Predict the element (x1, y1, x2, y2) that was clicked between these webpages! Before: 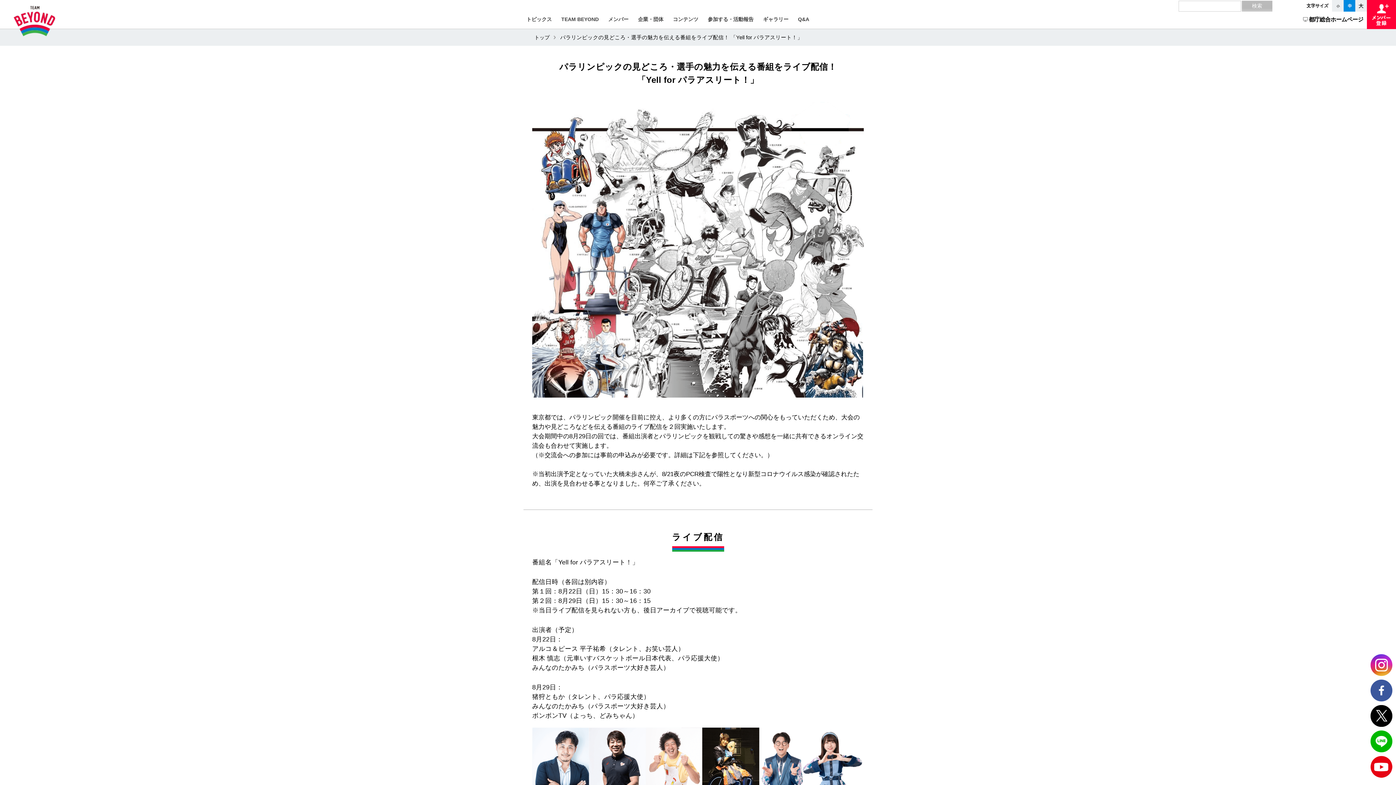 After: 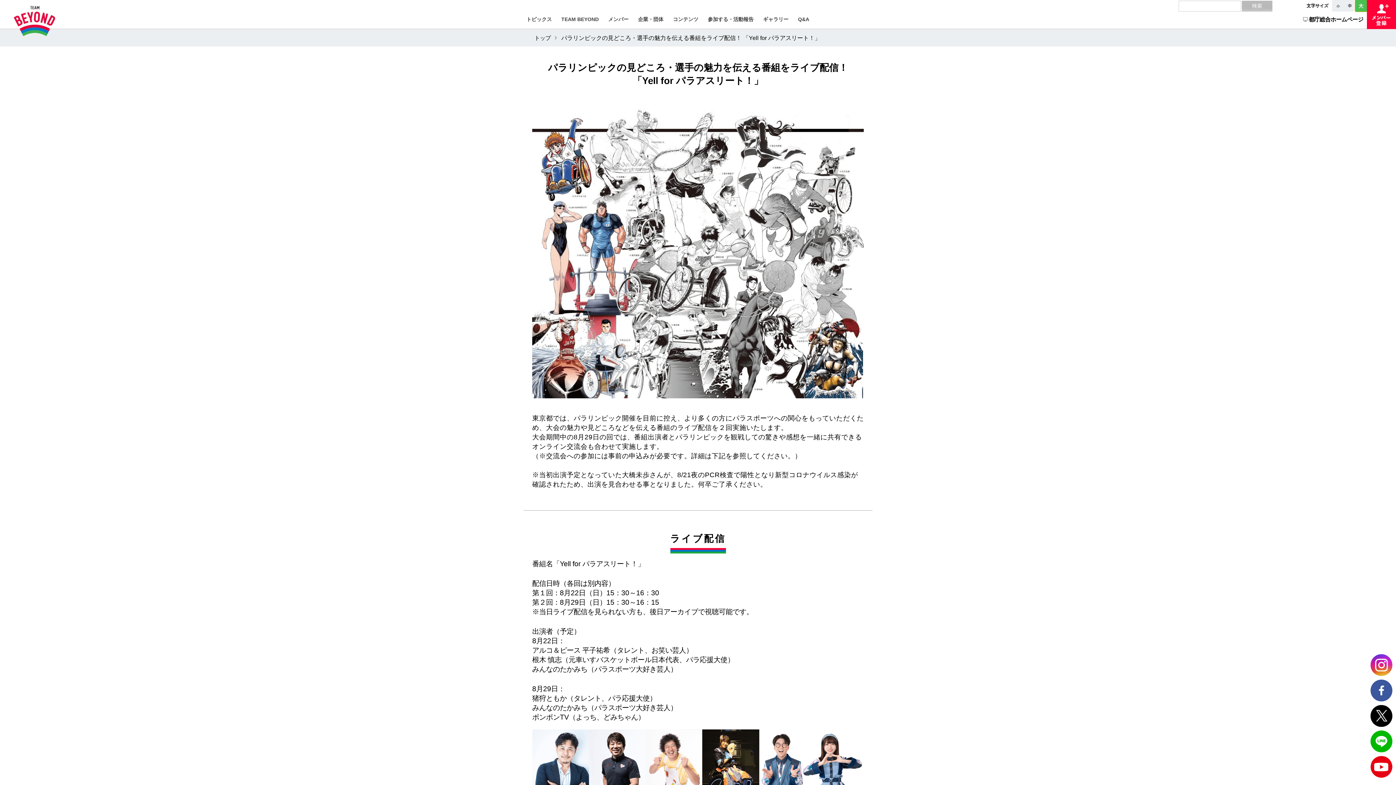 Action: label: 大 bbox: (1355, 0, 1367, 11)